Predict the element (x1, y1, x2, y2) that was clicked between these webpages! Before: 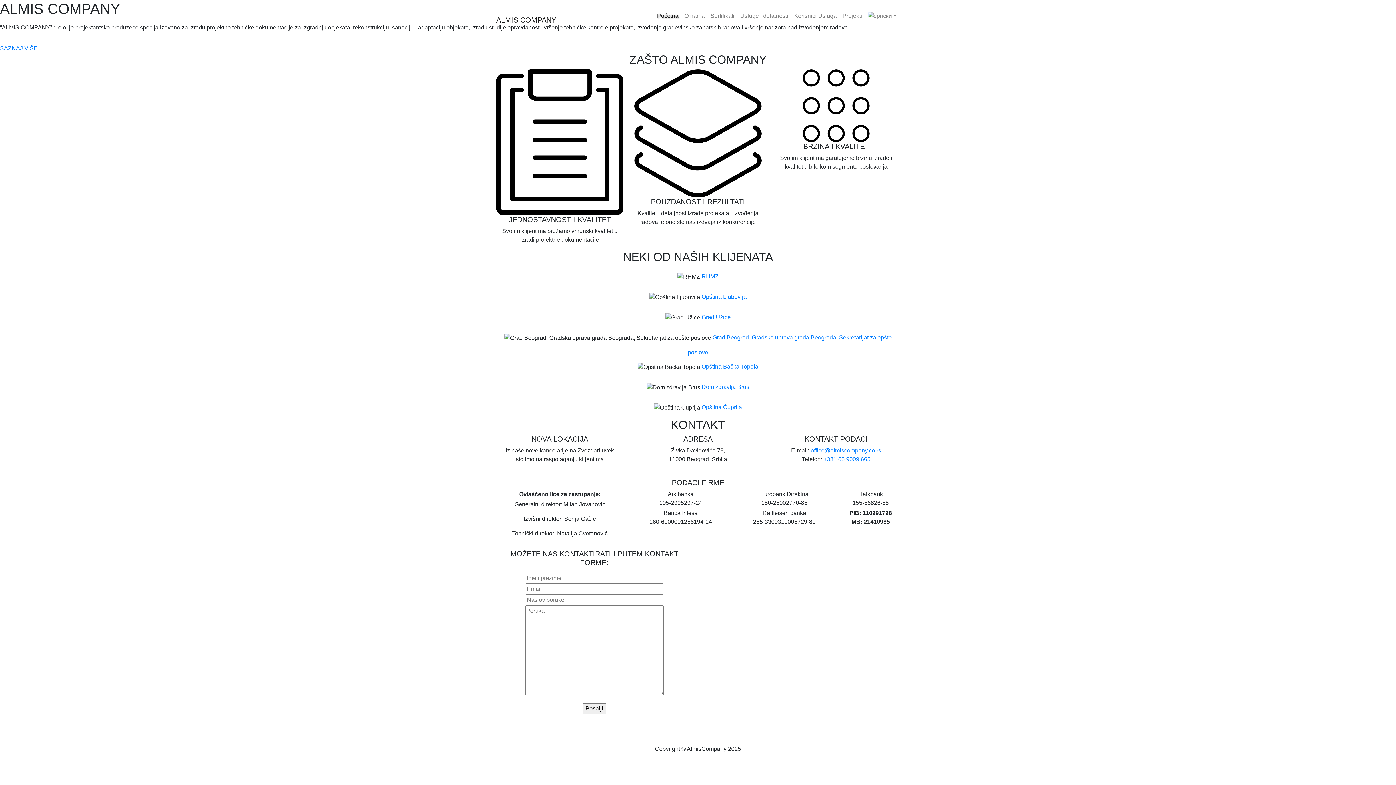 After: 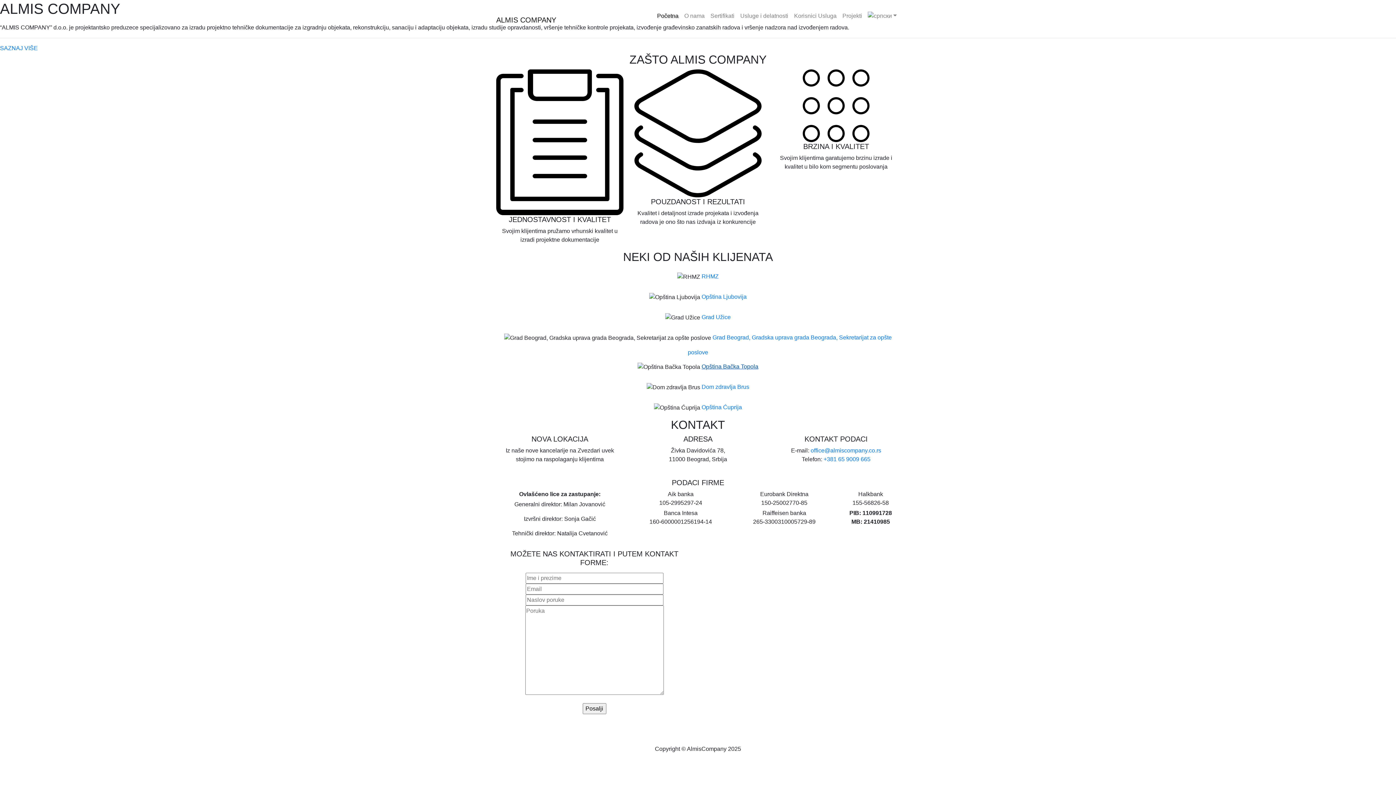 Action: label: Opština Bačka Topola bbox: (701, 363, 758, 369)